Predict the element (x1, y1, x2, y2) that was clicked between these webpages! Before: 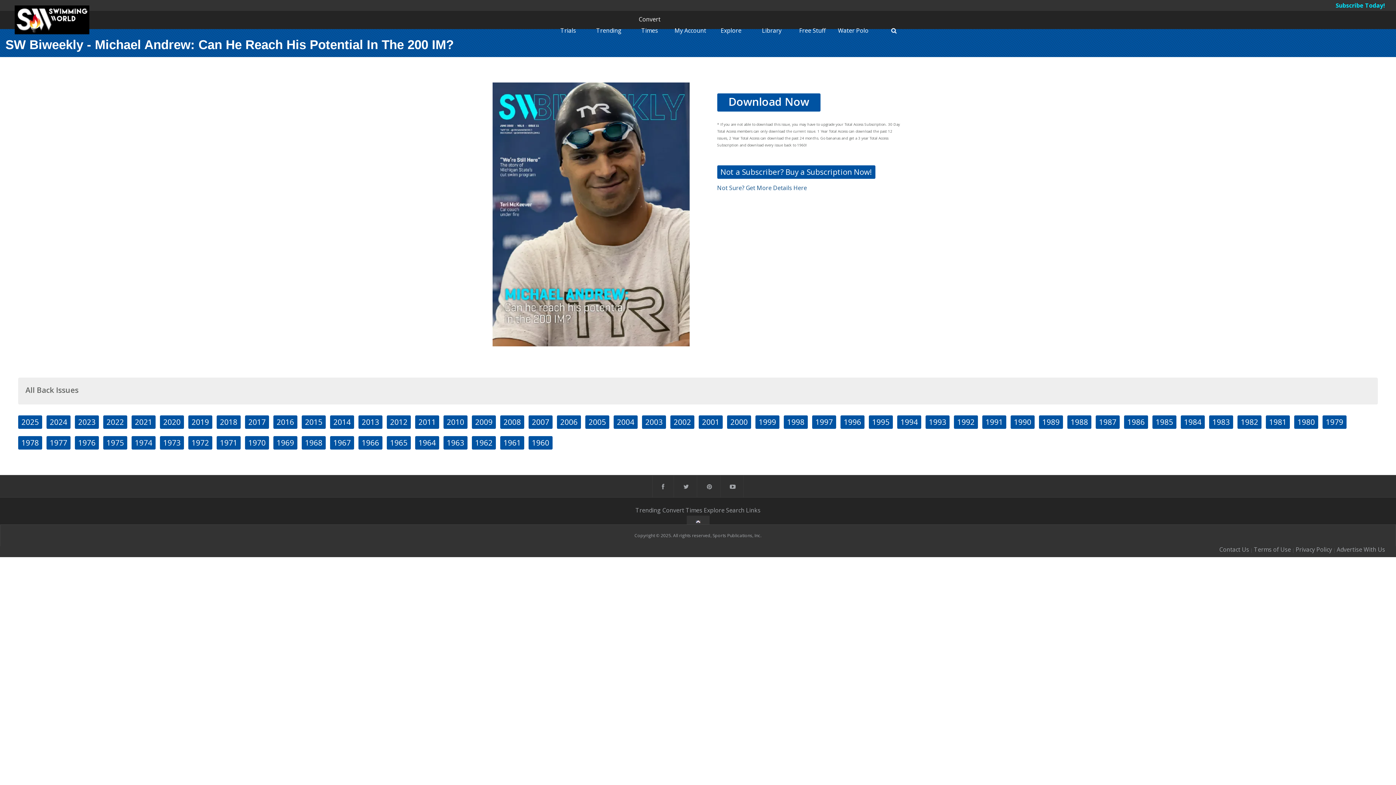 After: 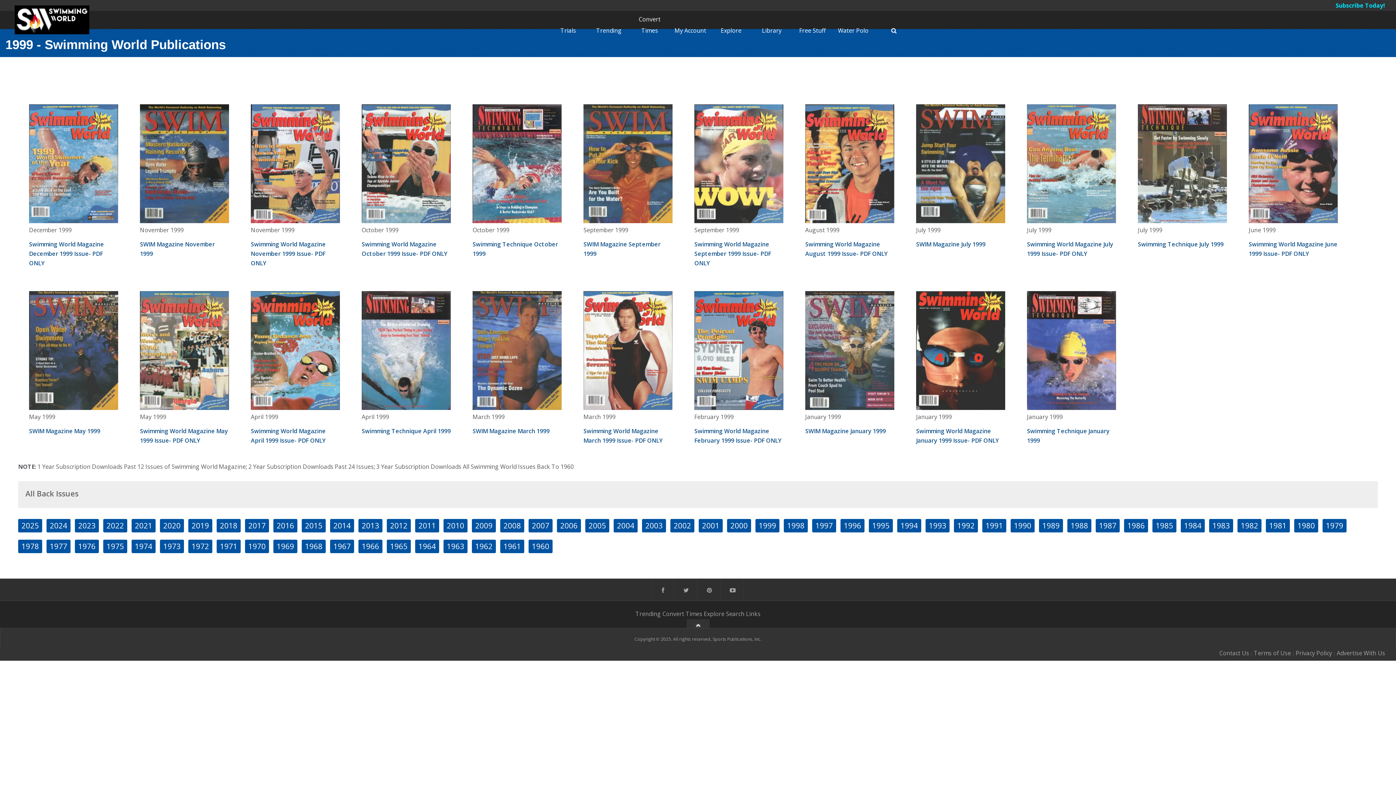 Action: bbox: (755, 415, 779, 428) label: 1999